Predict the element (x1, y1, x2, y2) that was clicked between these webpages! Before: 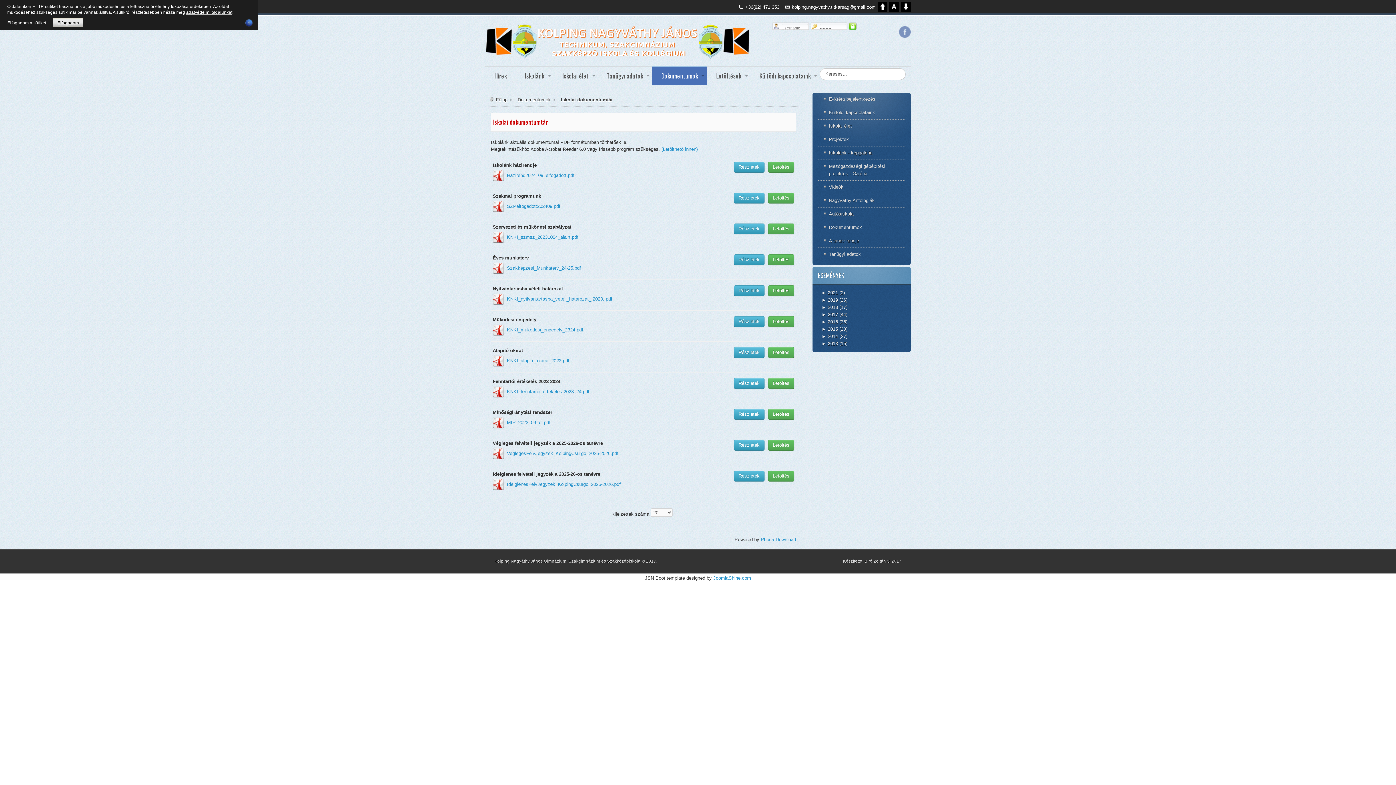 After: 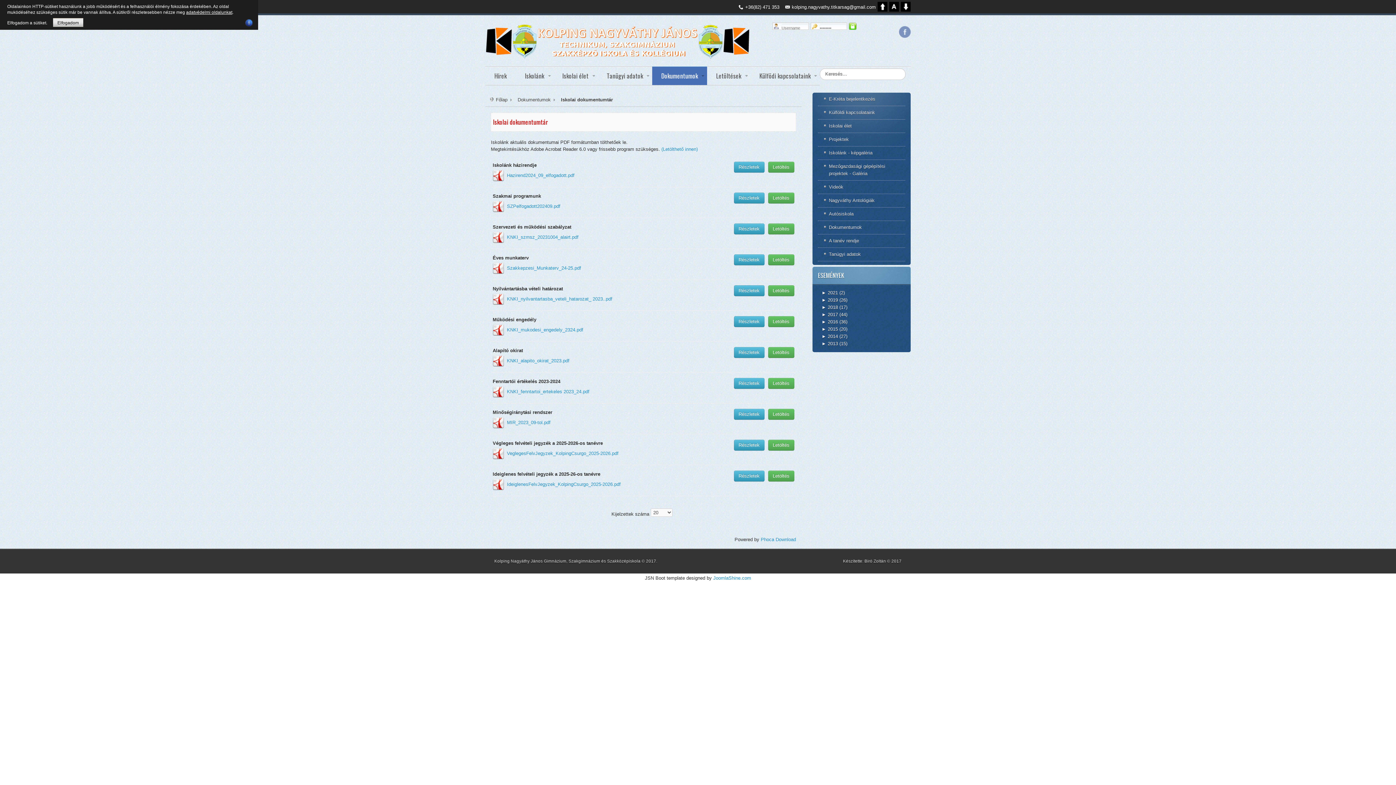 Action: label: Dokumentumok bbox: (652, 66, 707, 85)